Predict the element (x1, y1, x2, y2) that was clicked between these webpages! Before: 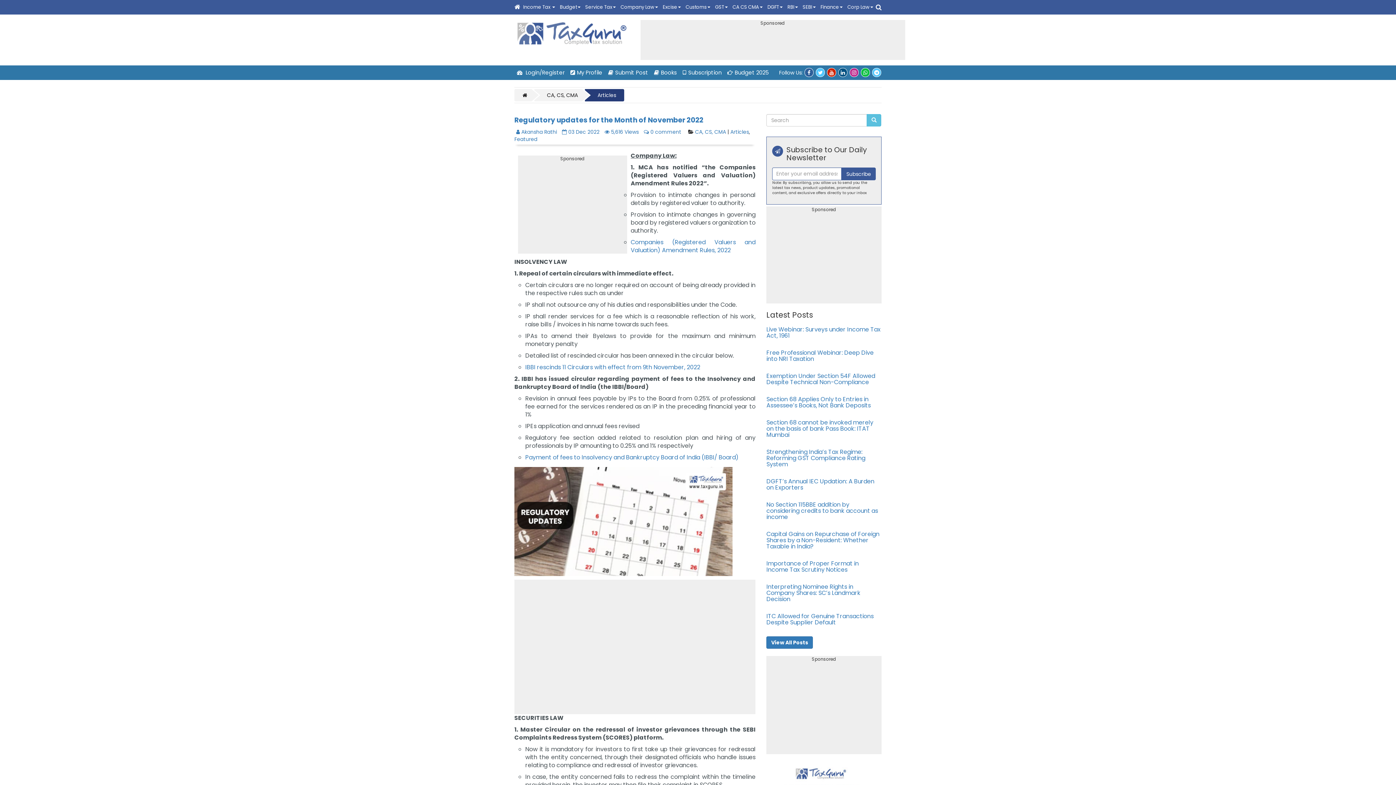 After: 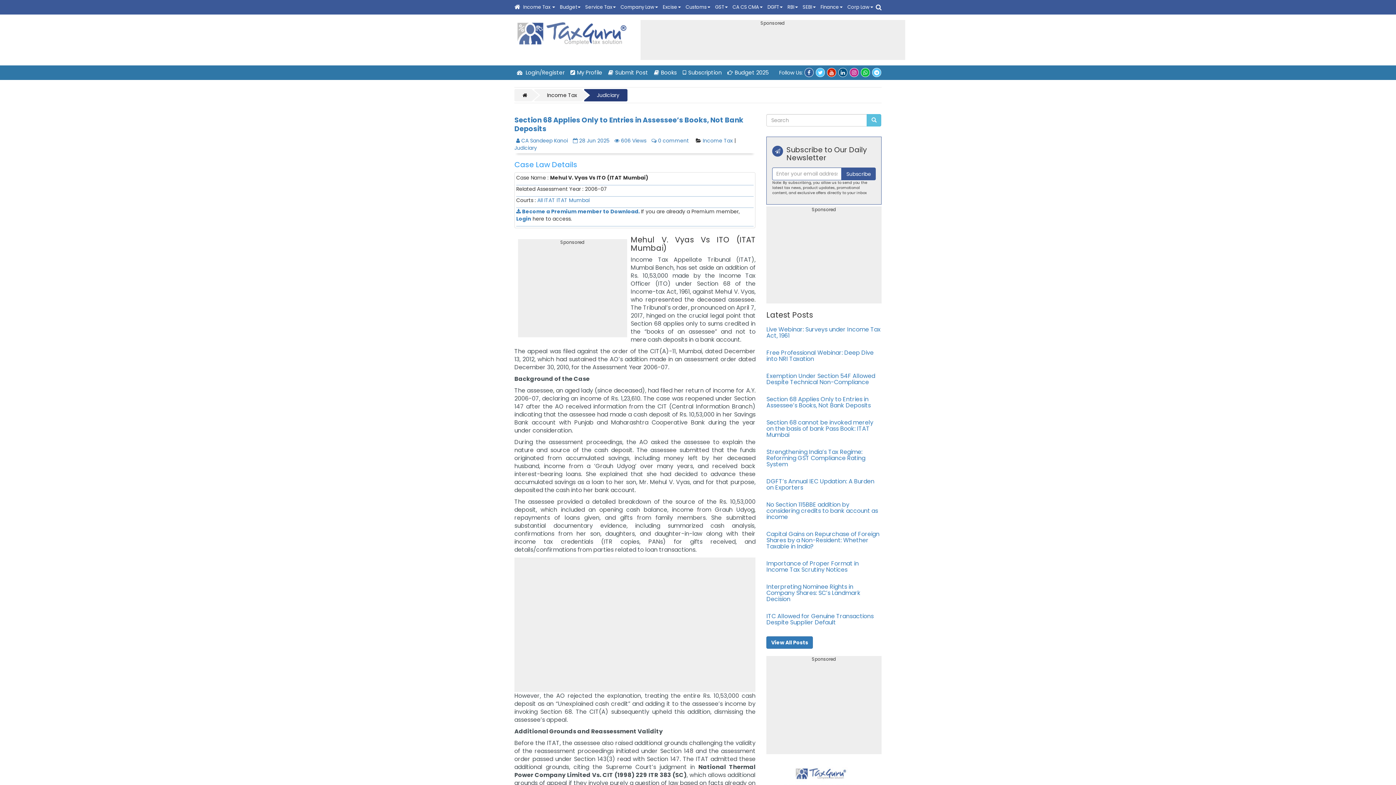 Action: label: Section 68 Applies Only to Entries in Assessee’s Books, Not Bank Deposits bbox: (766, 395, 871, 409)